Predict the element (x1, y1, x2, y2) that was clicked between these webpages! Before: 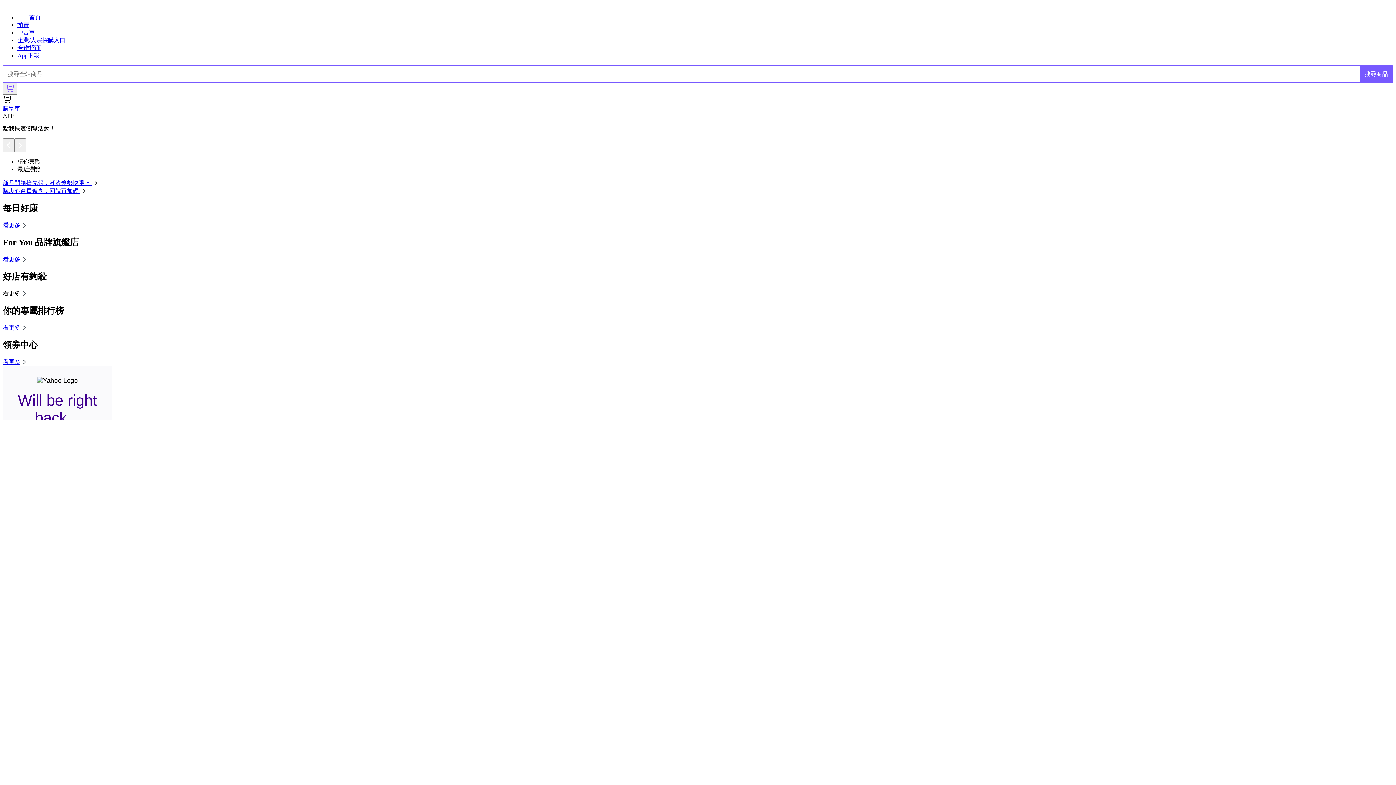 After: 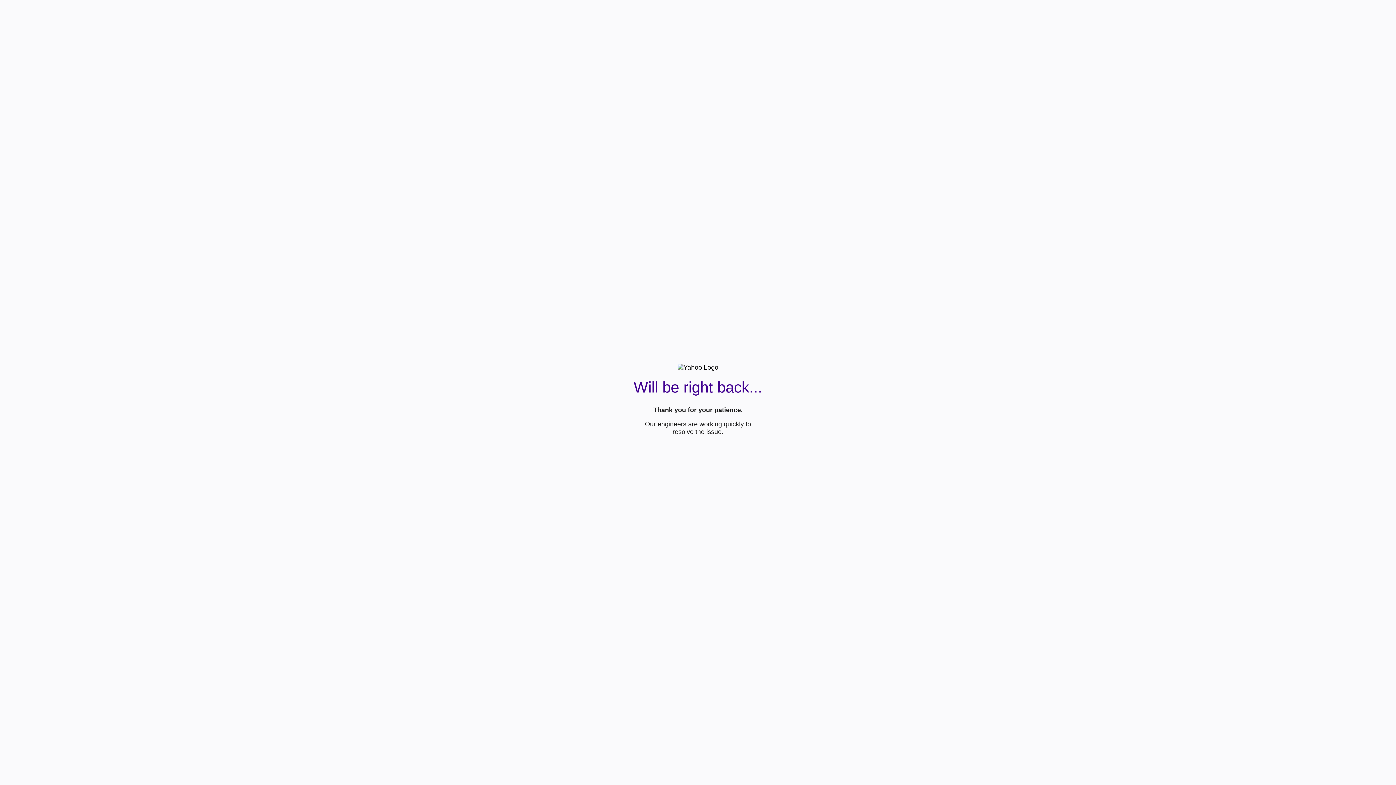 Action: bbox: (1360, 65, 1393, 82) label: 搜尋商品